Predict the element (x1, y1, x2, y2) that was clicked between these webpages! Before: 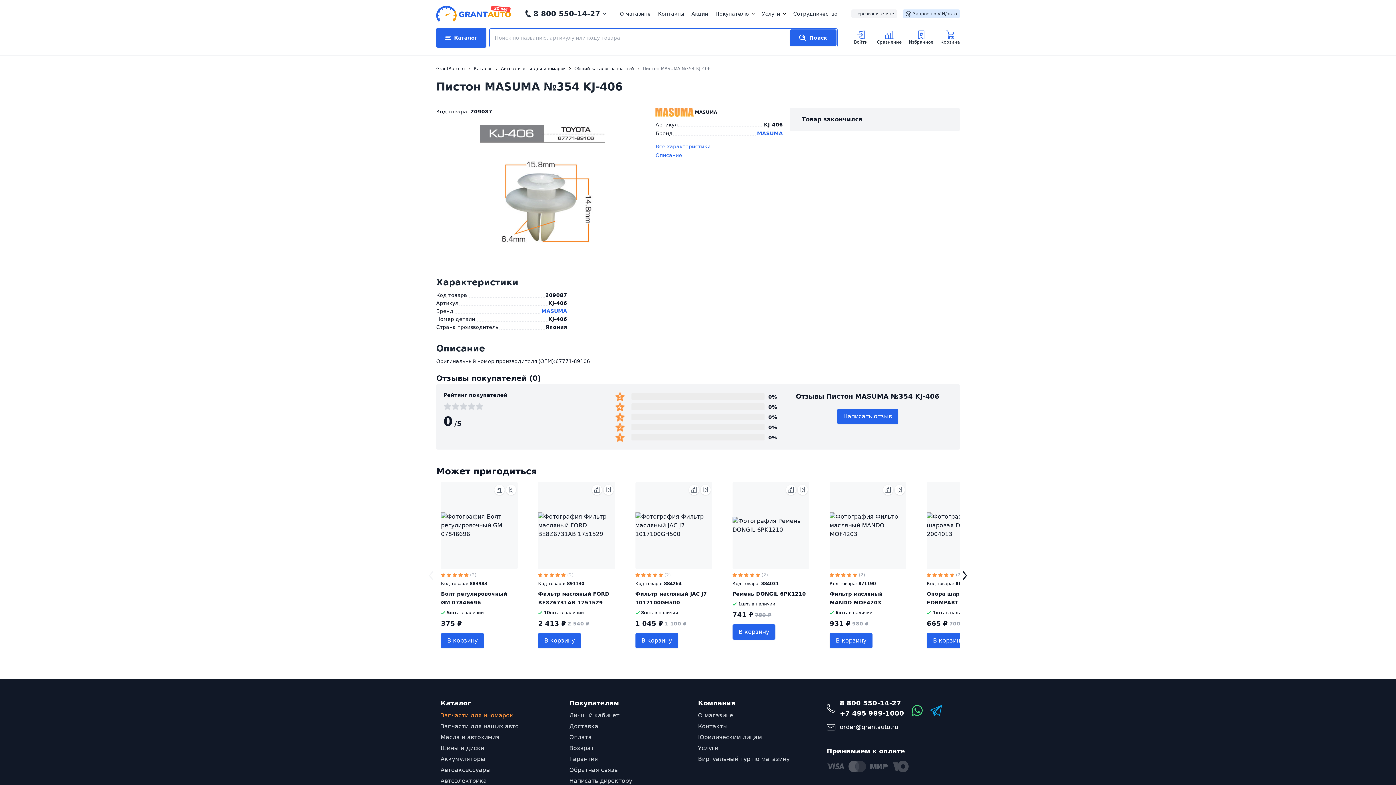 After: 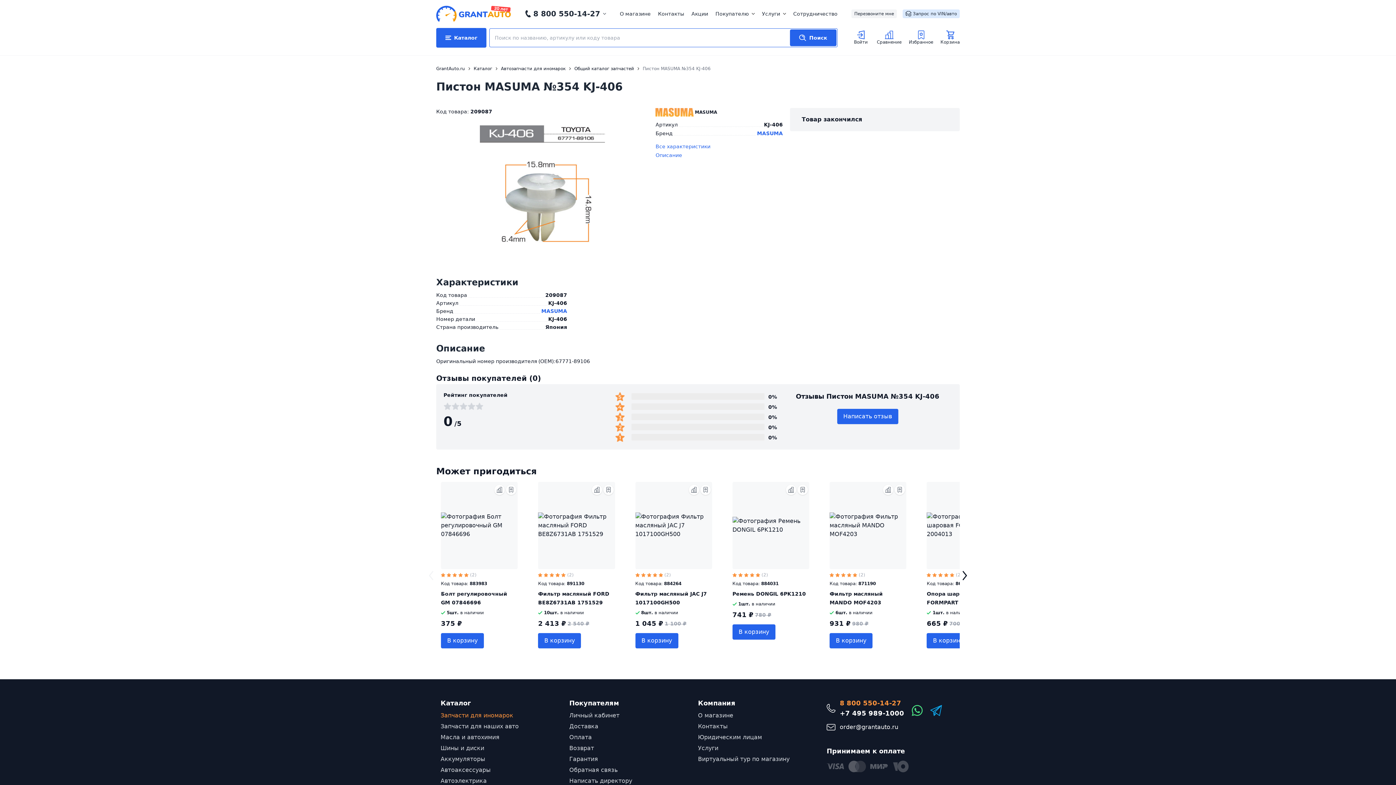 Action: label: 8 800 550-14-27 bbox: (840, 699, 901, 707)